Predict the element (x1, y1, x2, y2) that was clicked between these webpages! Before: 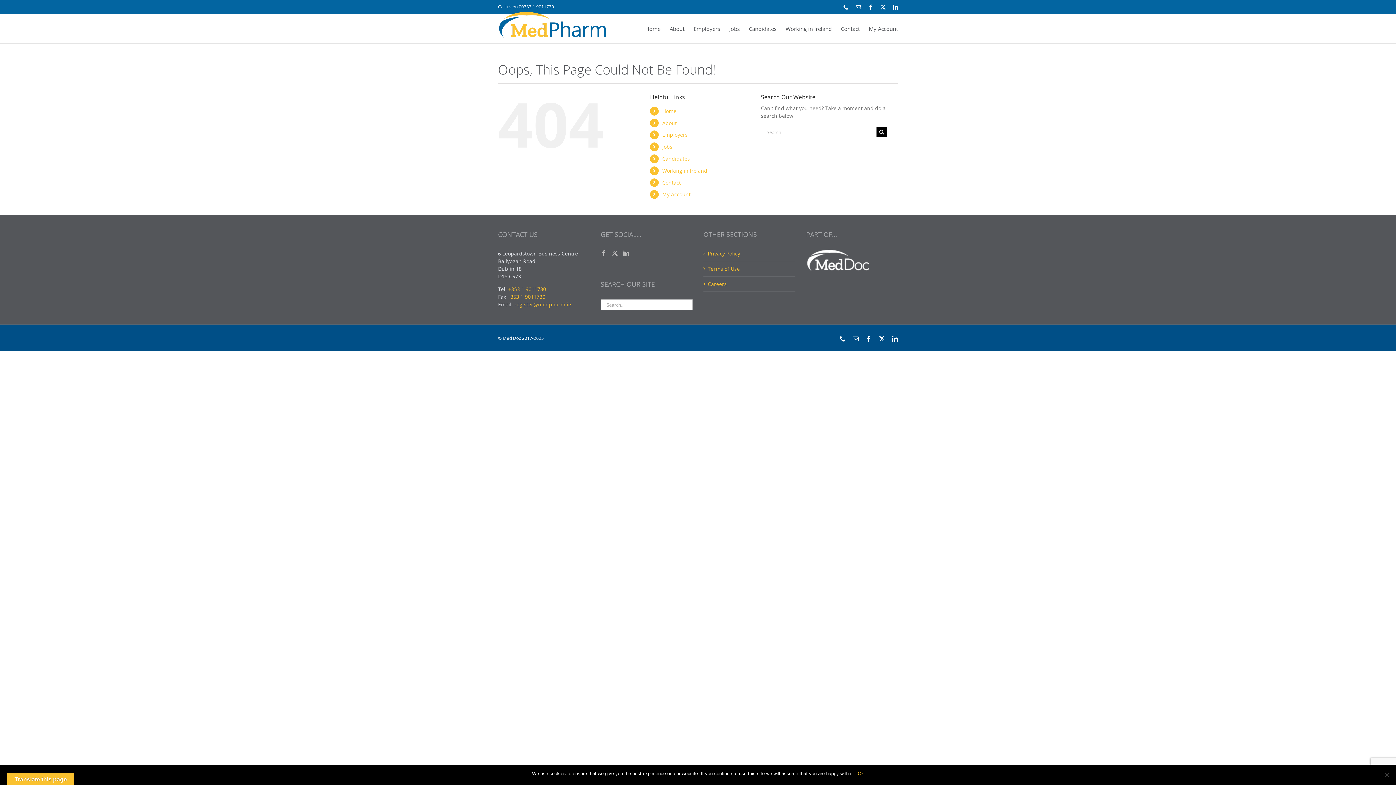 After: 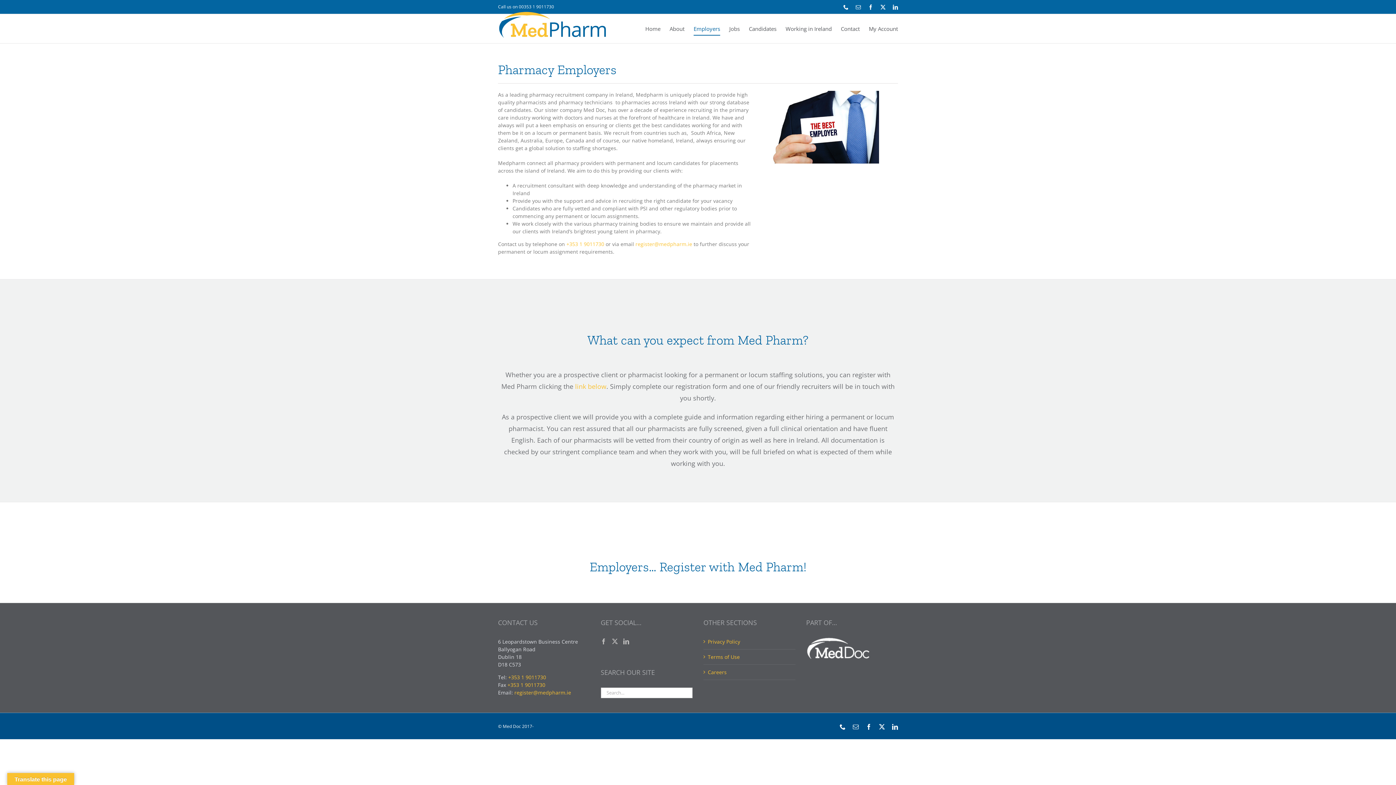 Action: bbox: (693, 14, 720, 43) label: Employers